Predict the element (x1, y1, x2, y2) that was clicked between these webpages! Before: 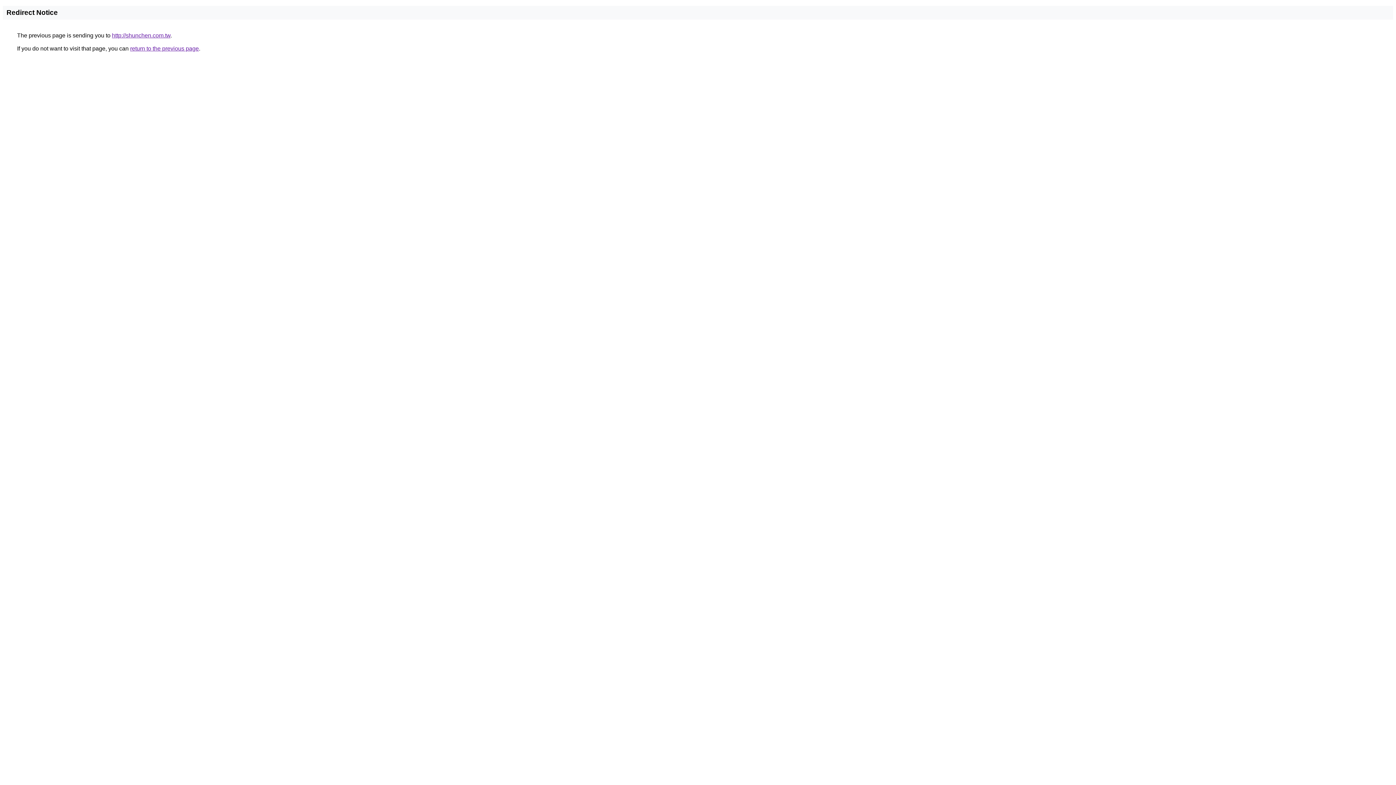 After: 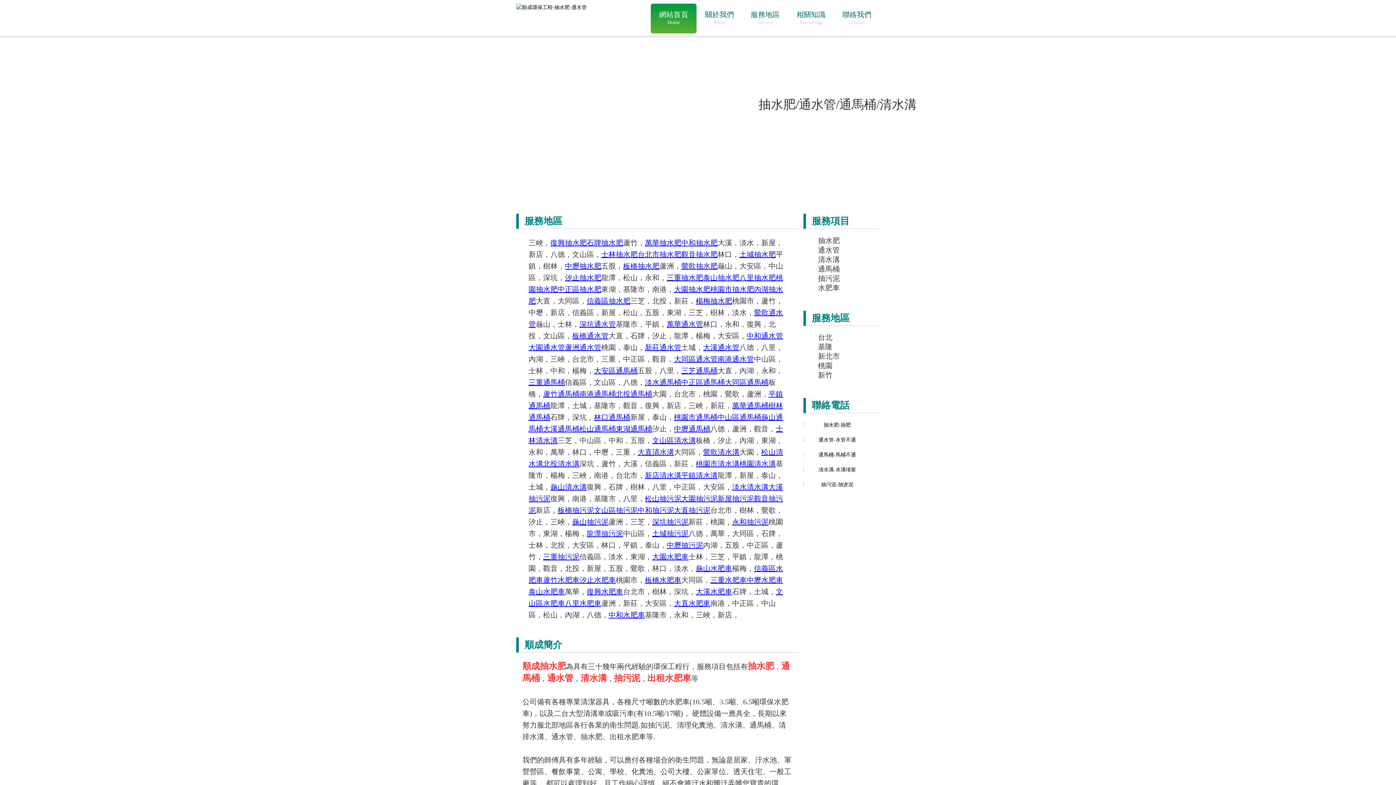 Action: bbox: (112, 32, 170, 38) label: http://shunchen.com.tw